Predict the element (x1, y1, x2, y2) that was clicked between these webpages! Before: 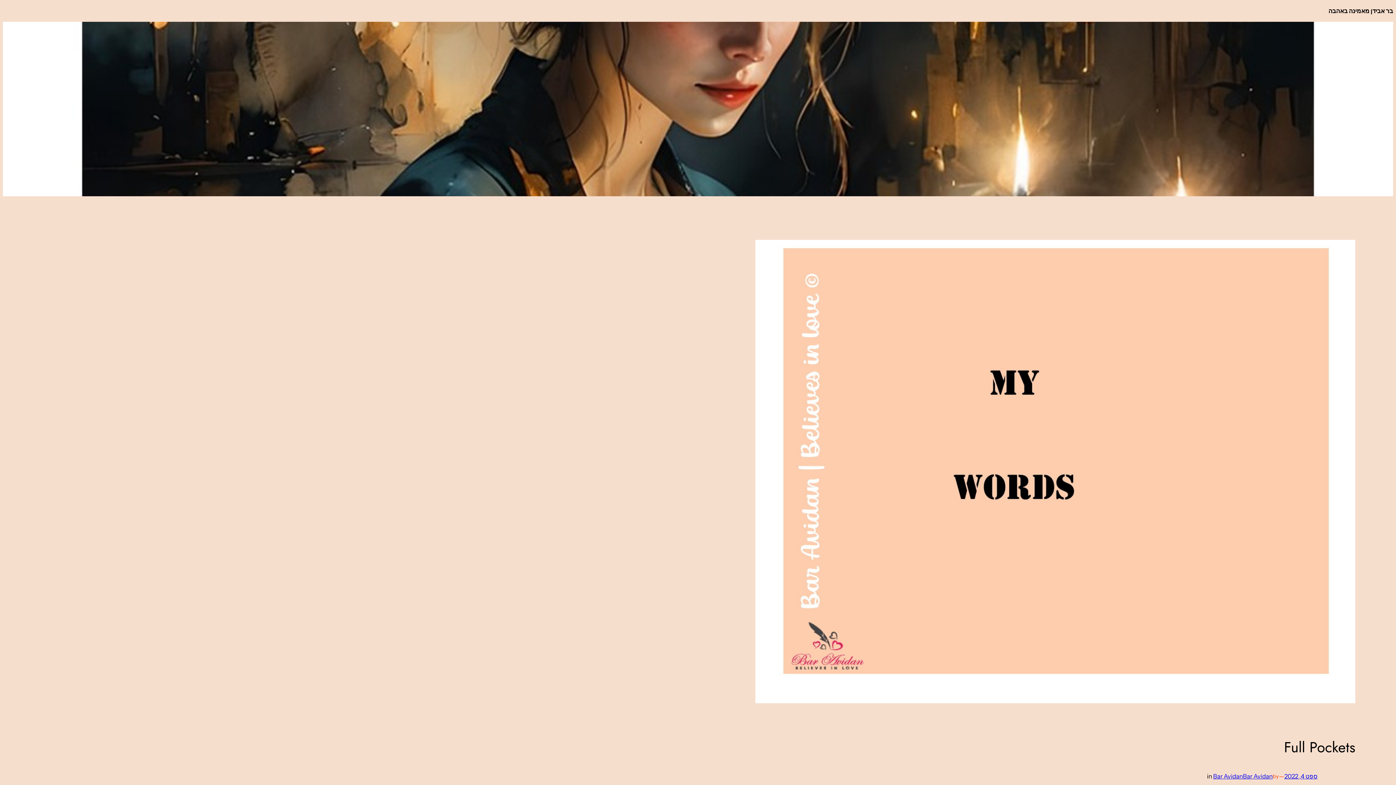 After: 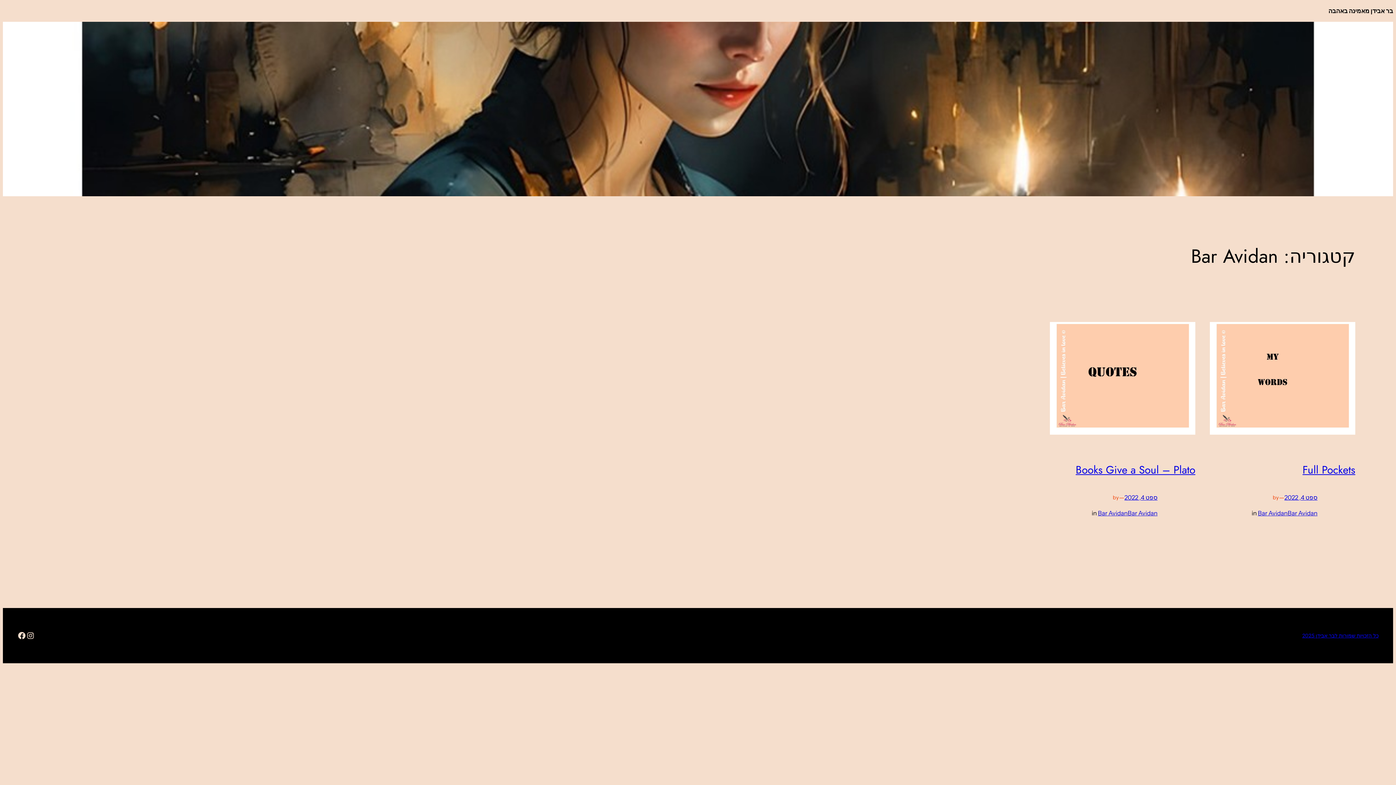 Action: label: Bar Avidan bbox: (1213, 773, 1243, 780)